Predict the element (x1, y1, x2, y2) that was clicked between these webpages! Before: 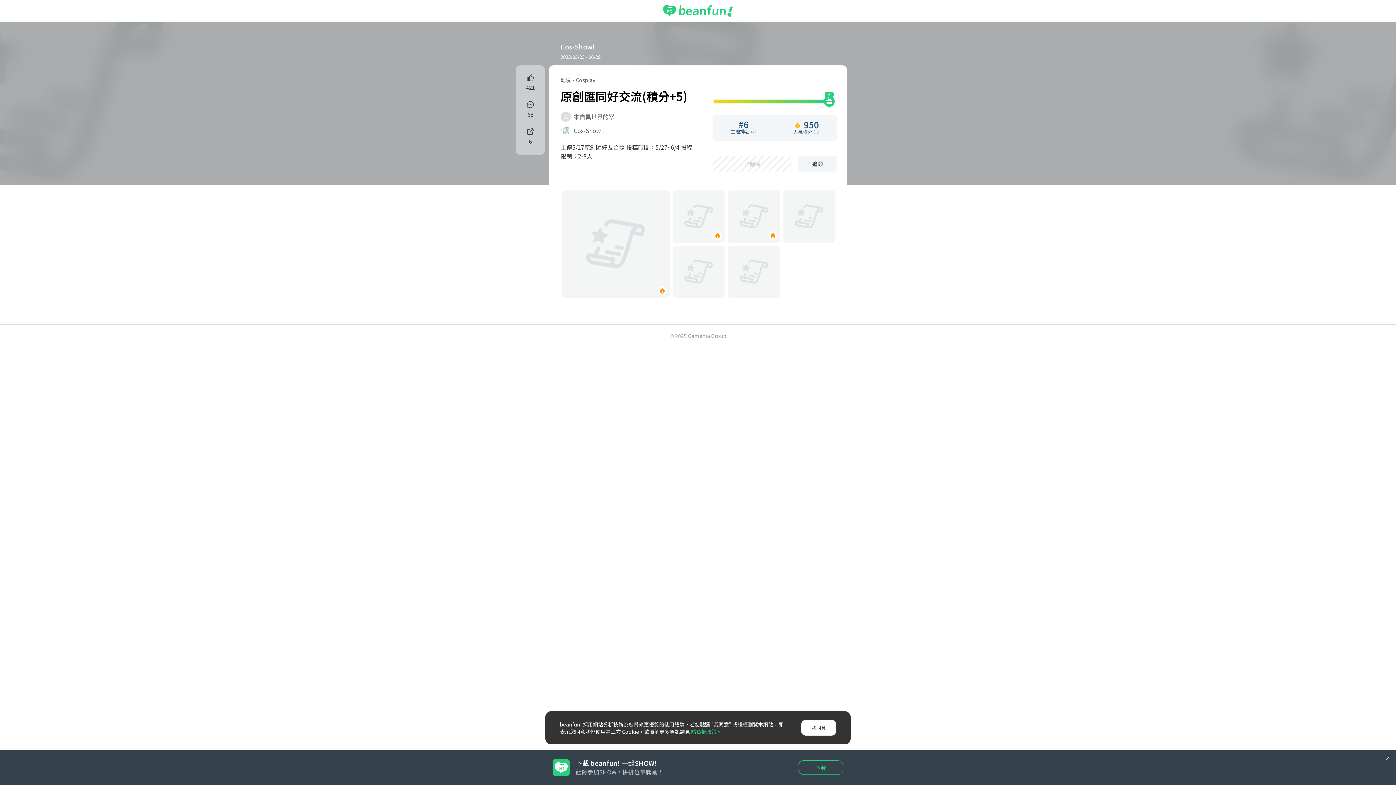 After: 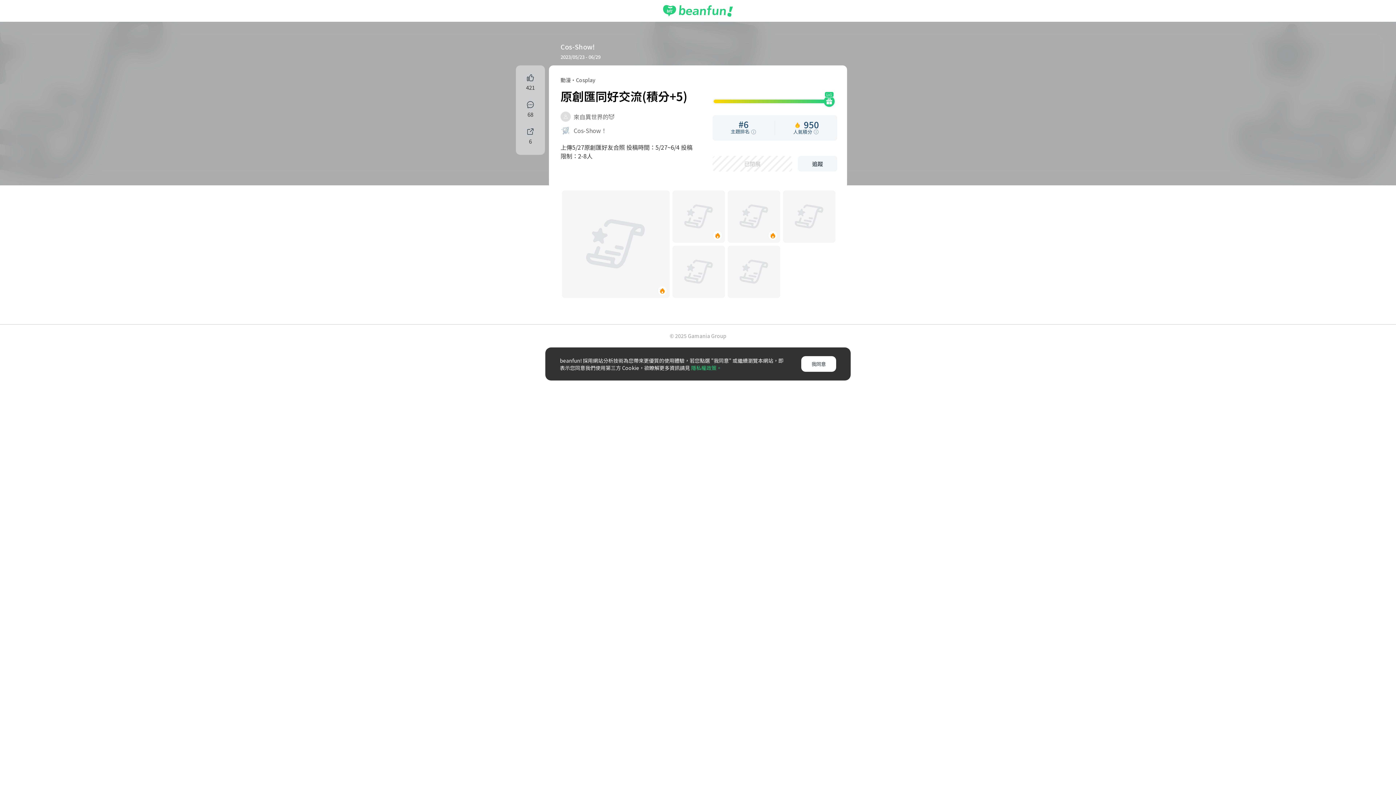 Action: bbox: (1381, 752, 1394, 765)